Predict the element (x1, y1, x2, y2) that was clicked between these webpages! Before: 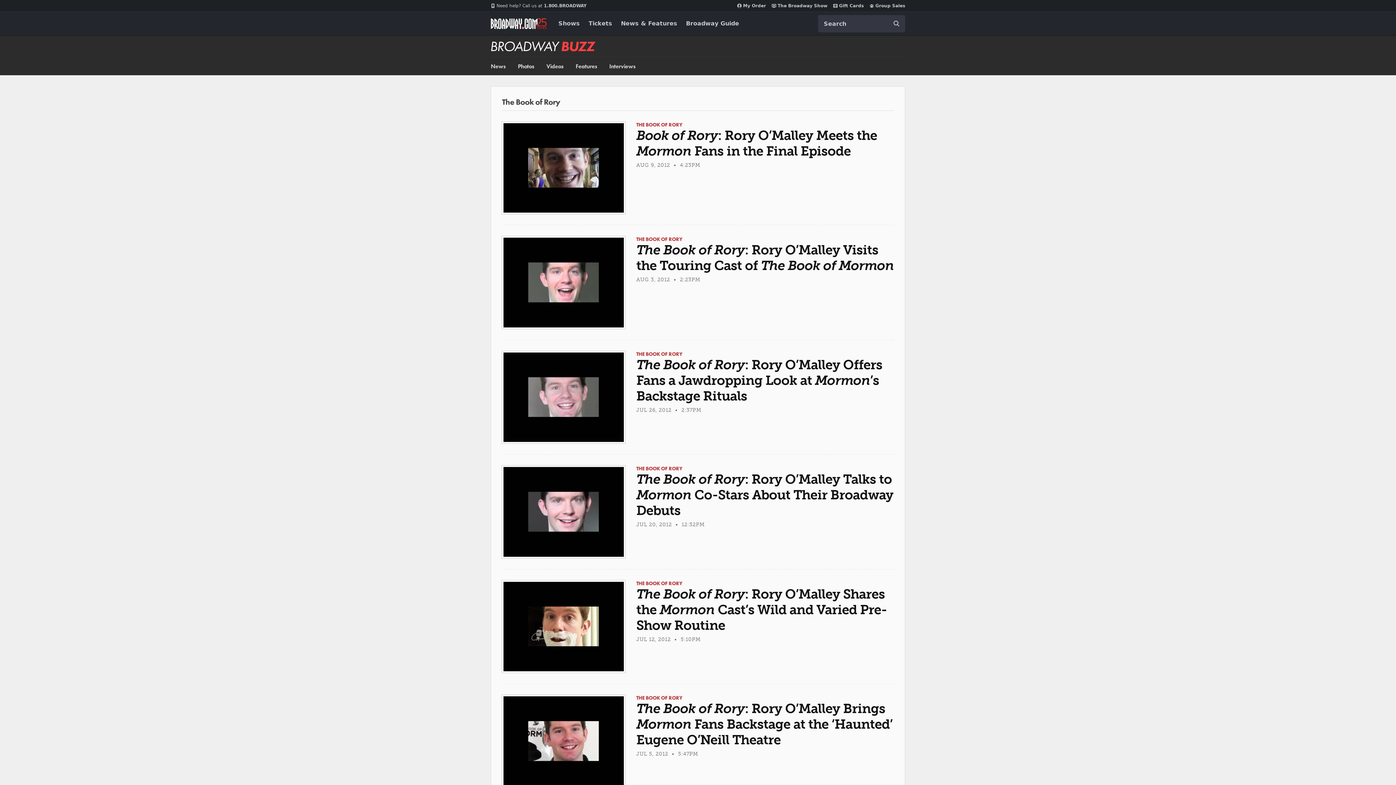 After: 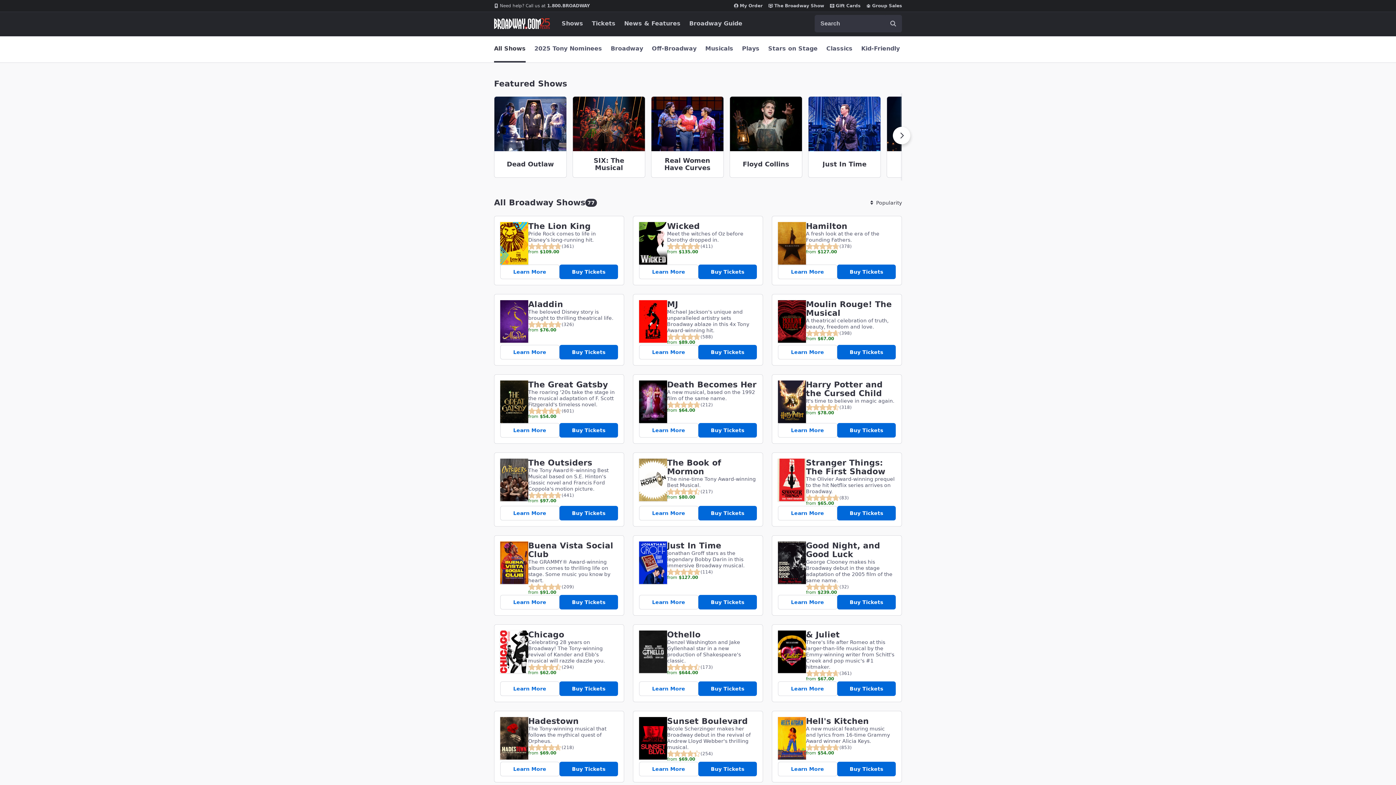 Action: bbox: (558, 20, 580, 26) label: Shows